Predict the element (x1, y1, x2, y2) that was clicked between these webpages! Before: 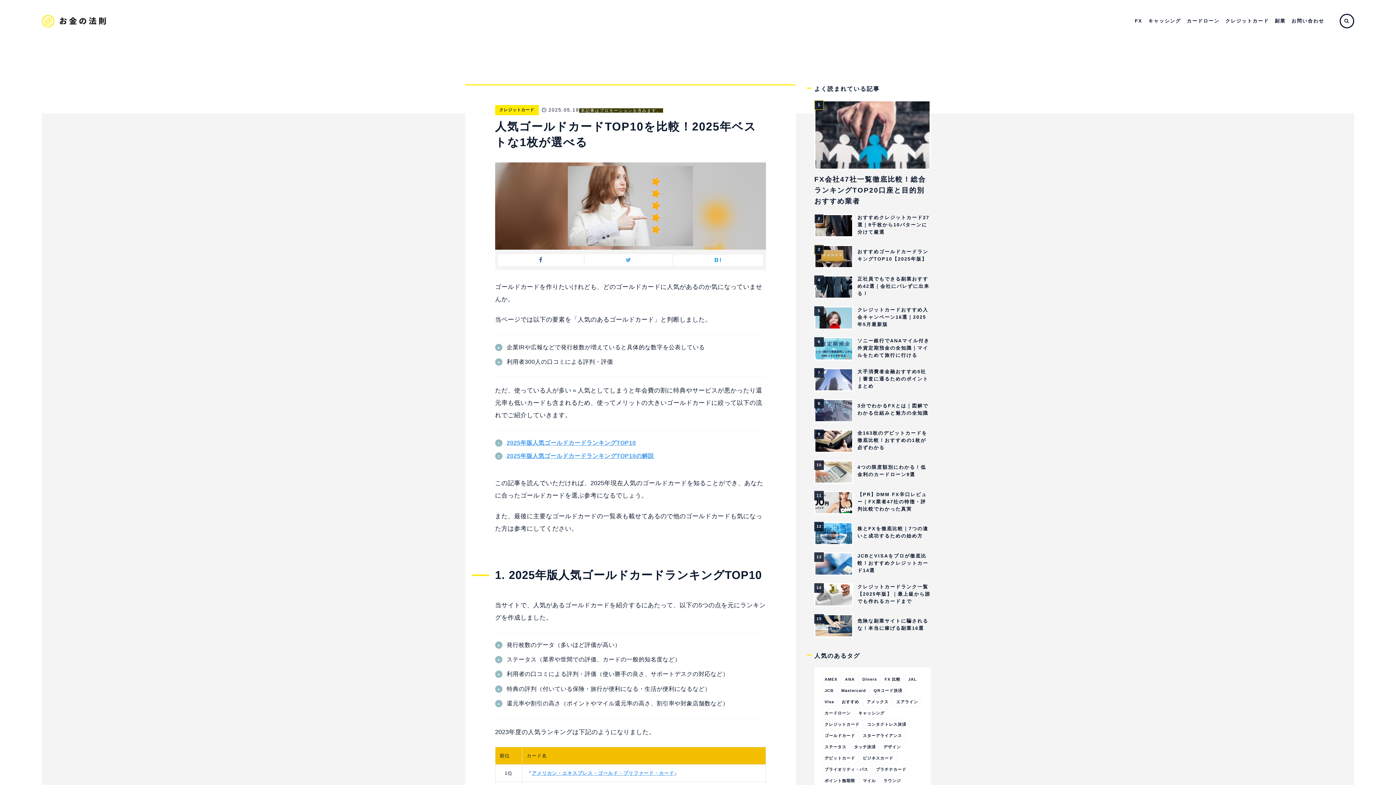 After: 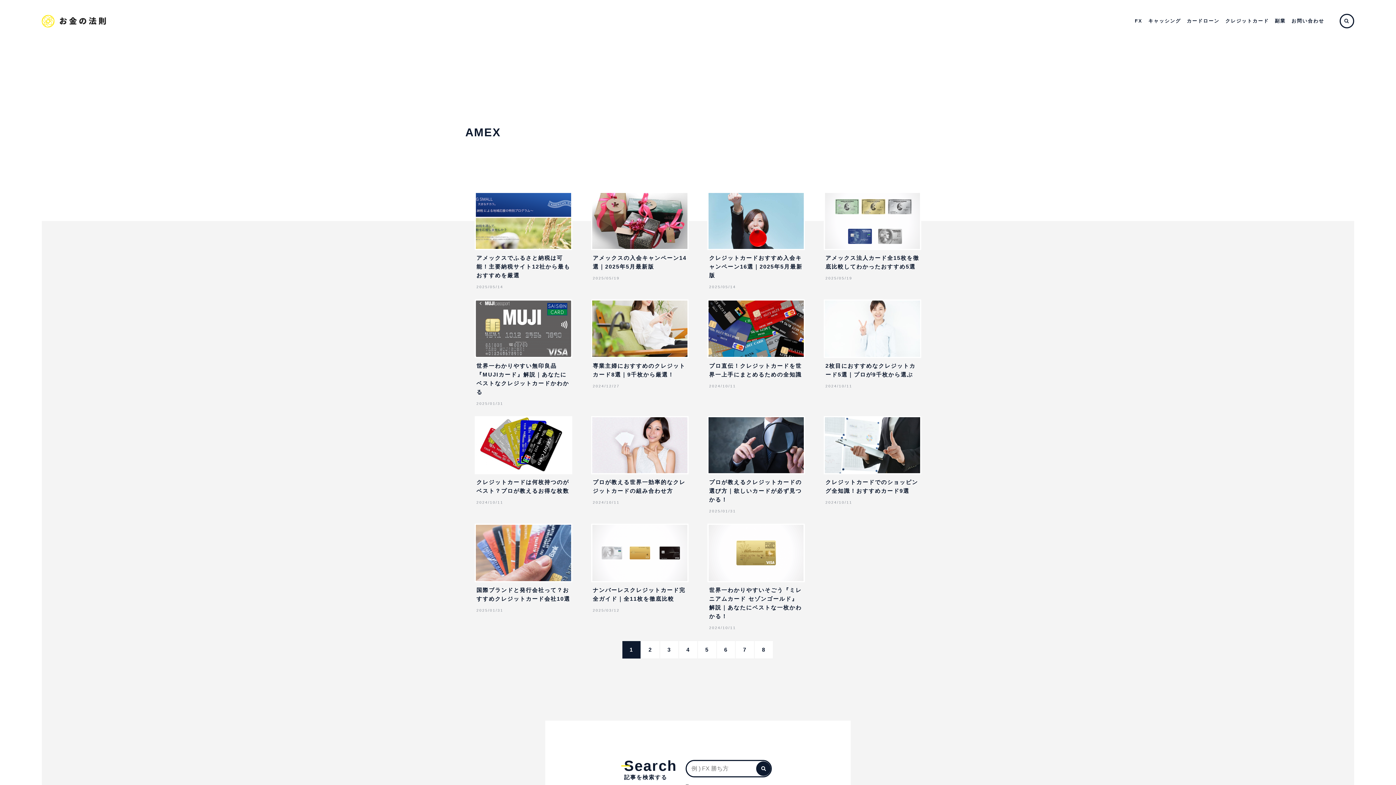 Action: bbox: (821, 674, 840, 684) label: AMEX (106個の項目)